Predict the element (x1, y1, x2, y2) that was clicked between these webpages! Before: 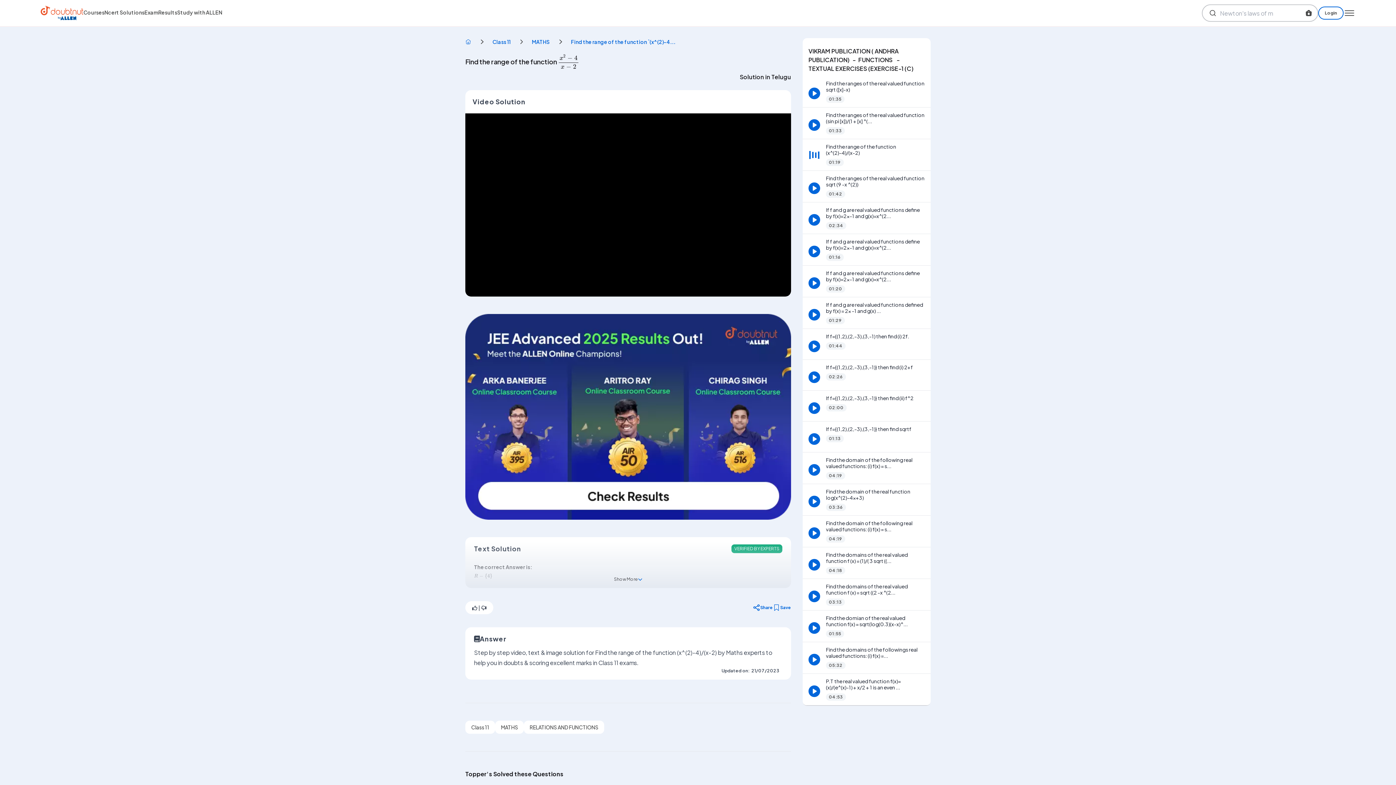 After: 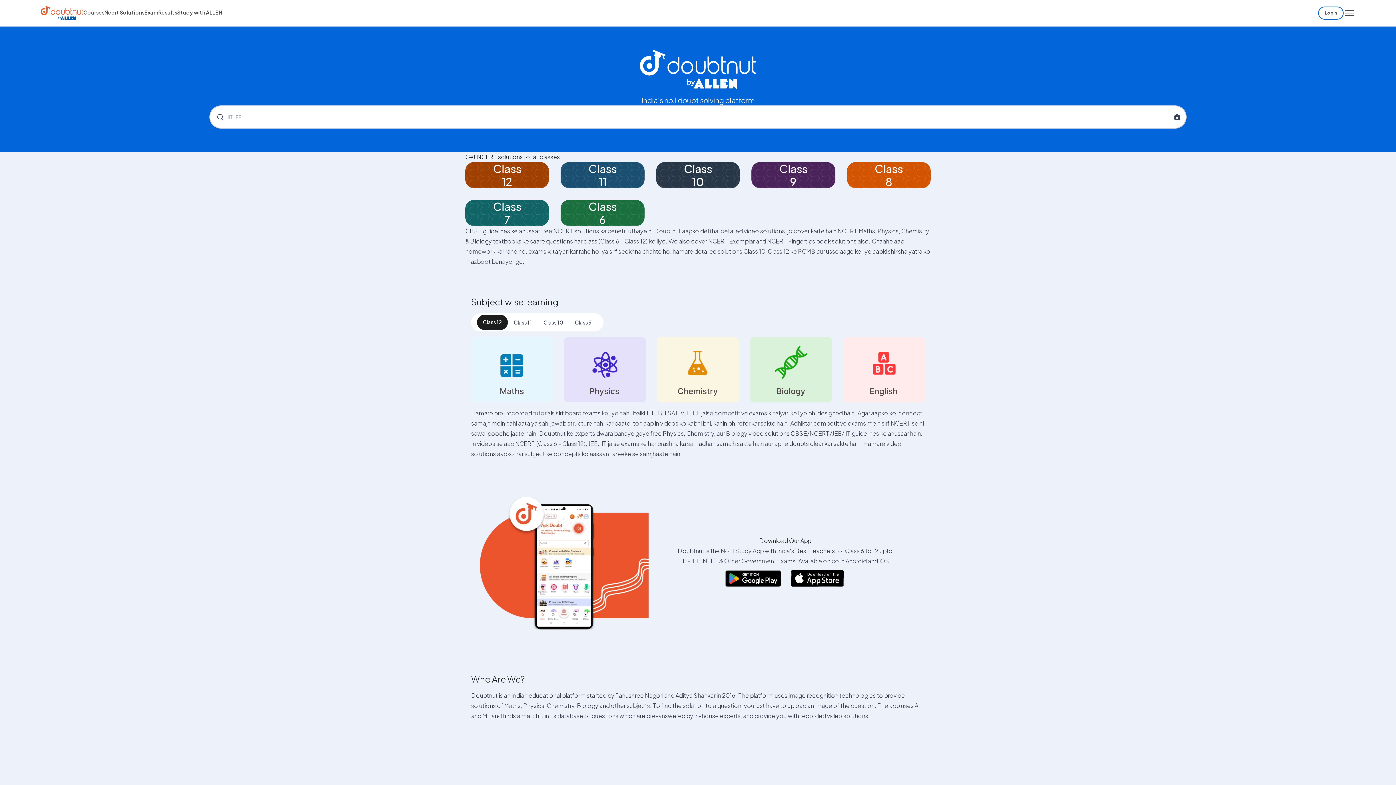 Action: bbox: (40, 5, 83, 20) label: by